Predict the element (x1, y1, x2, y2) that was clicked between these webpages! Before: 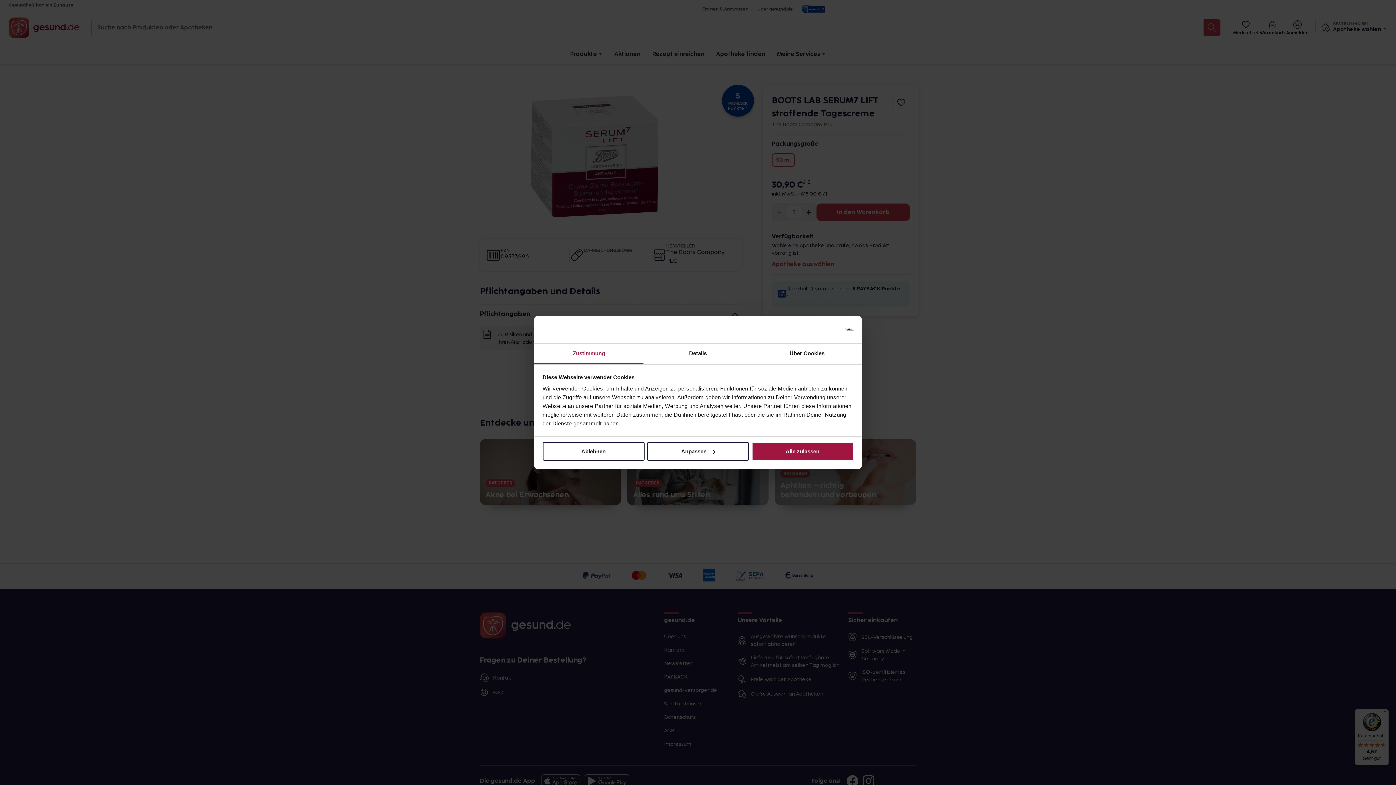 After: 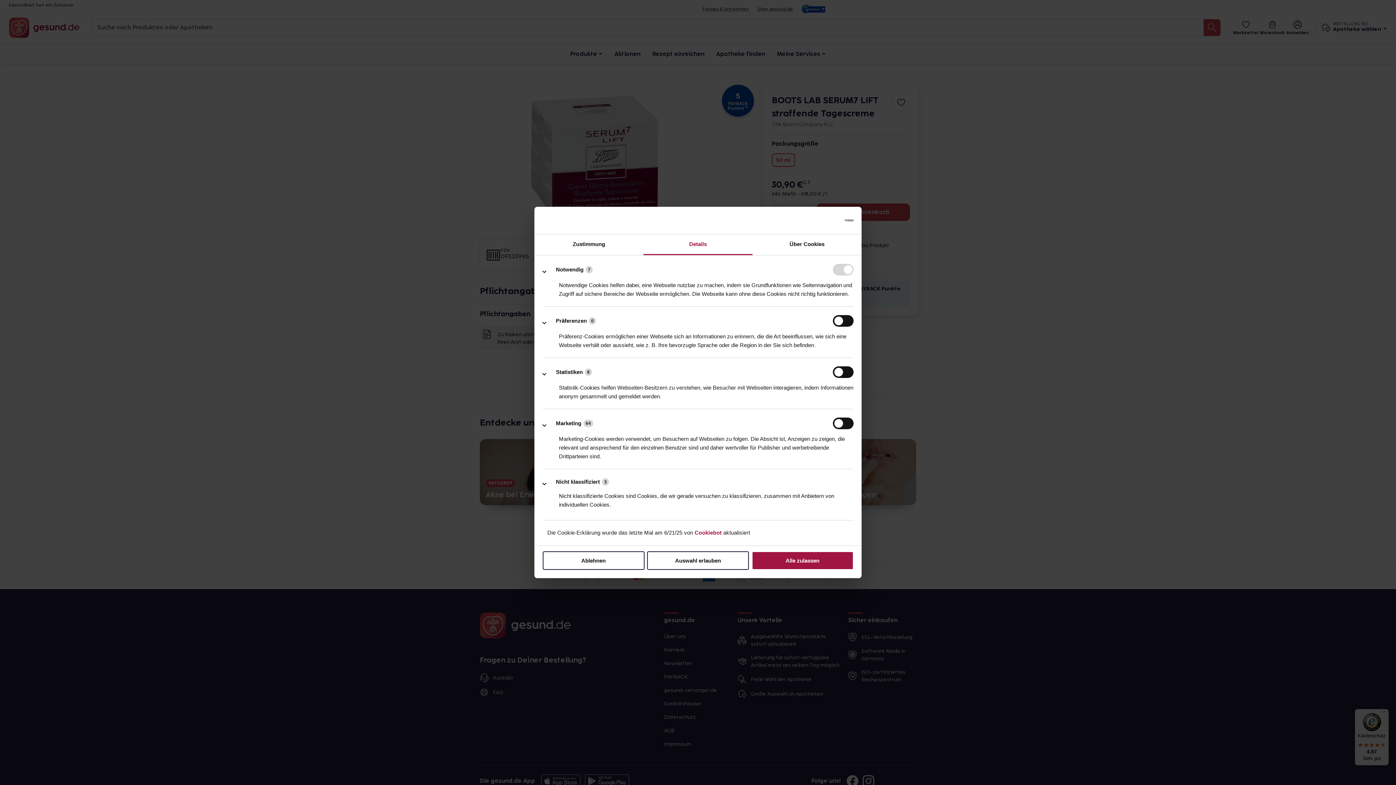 Action: label: Details bbox: (643, 343, 752, 364)